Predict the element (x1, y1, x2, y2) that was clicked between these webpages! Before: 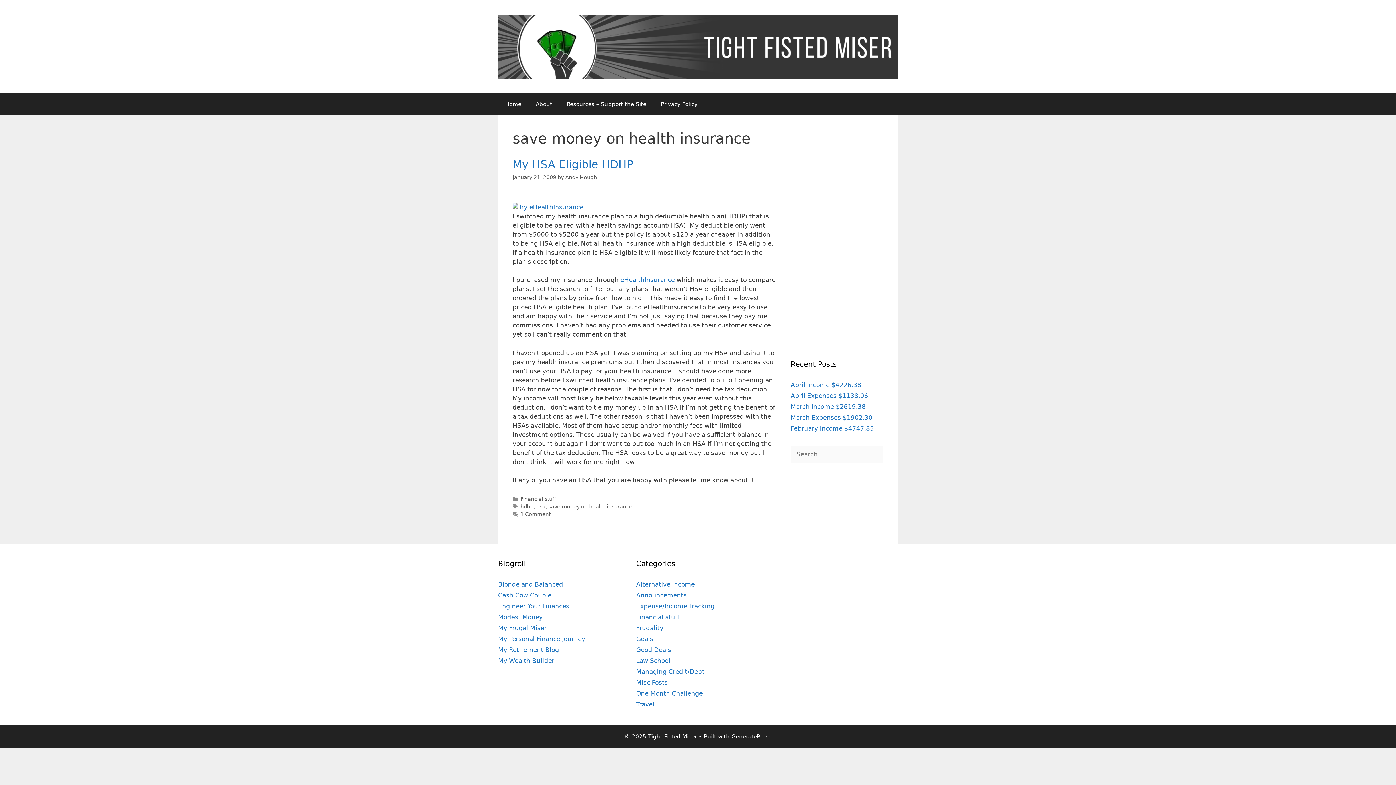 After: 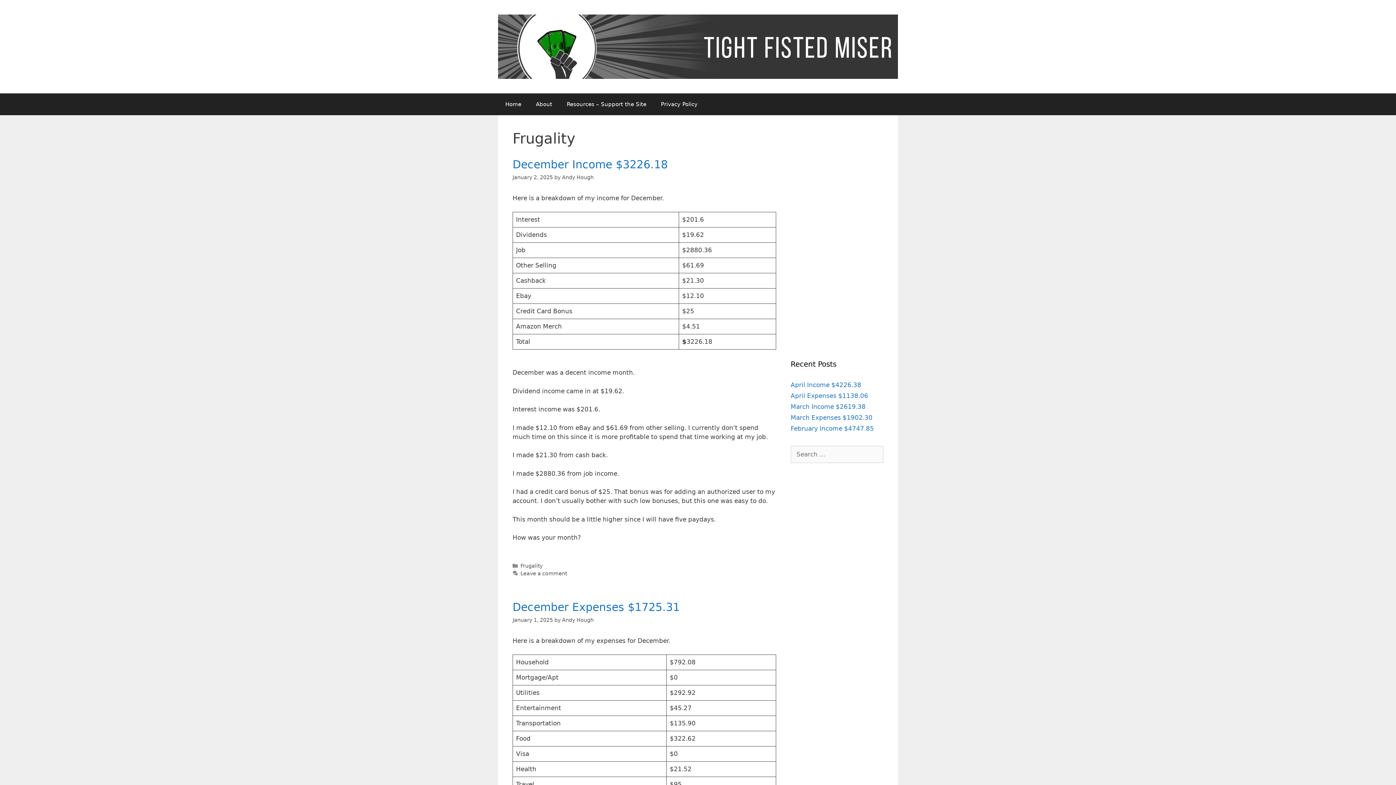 Action: bbox: (636, 624, 663, 632) label: Frugality